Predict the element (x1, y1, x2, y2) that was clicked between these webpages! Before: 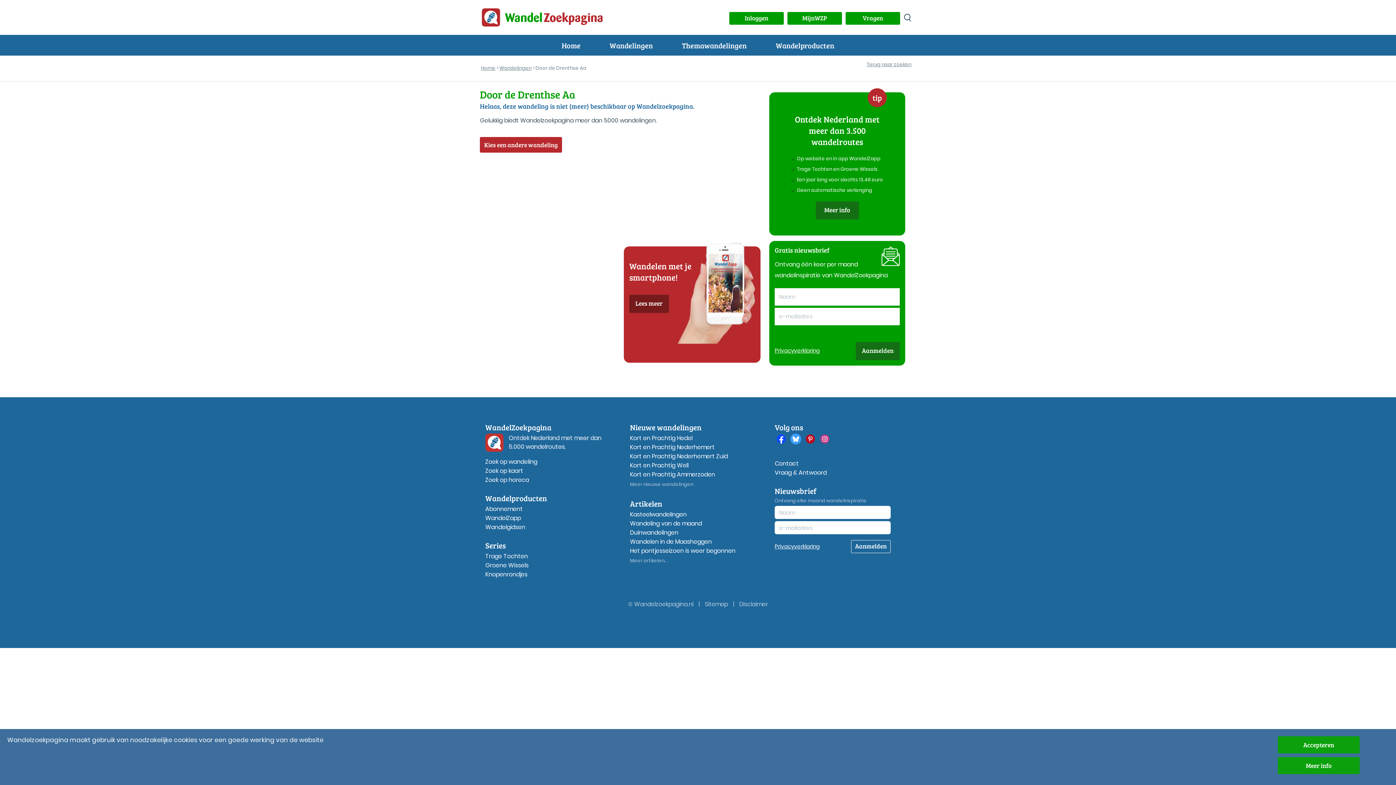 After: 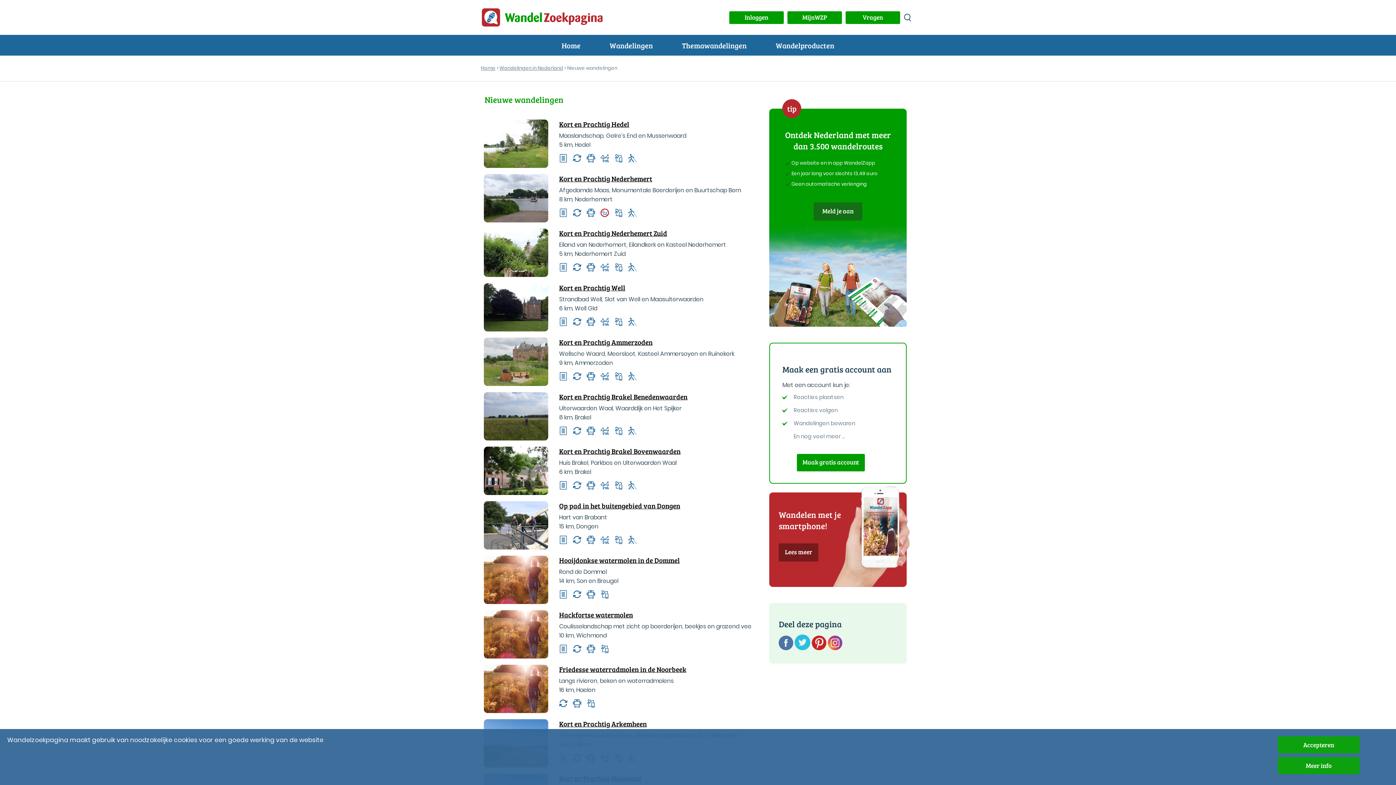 Action: label: Meer nieuwe wandelingen bbox: (630, 481, 693, 487)